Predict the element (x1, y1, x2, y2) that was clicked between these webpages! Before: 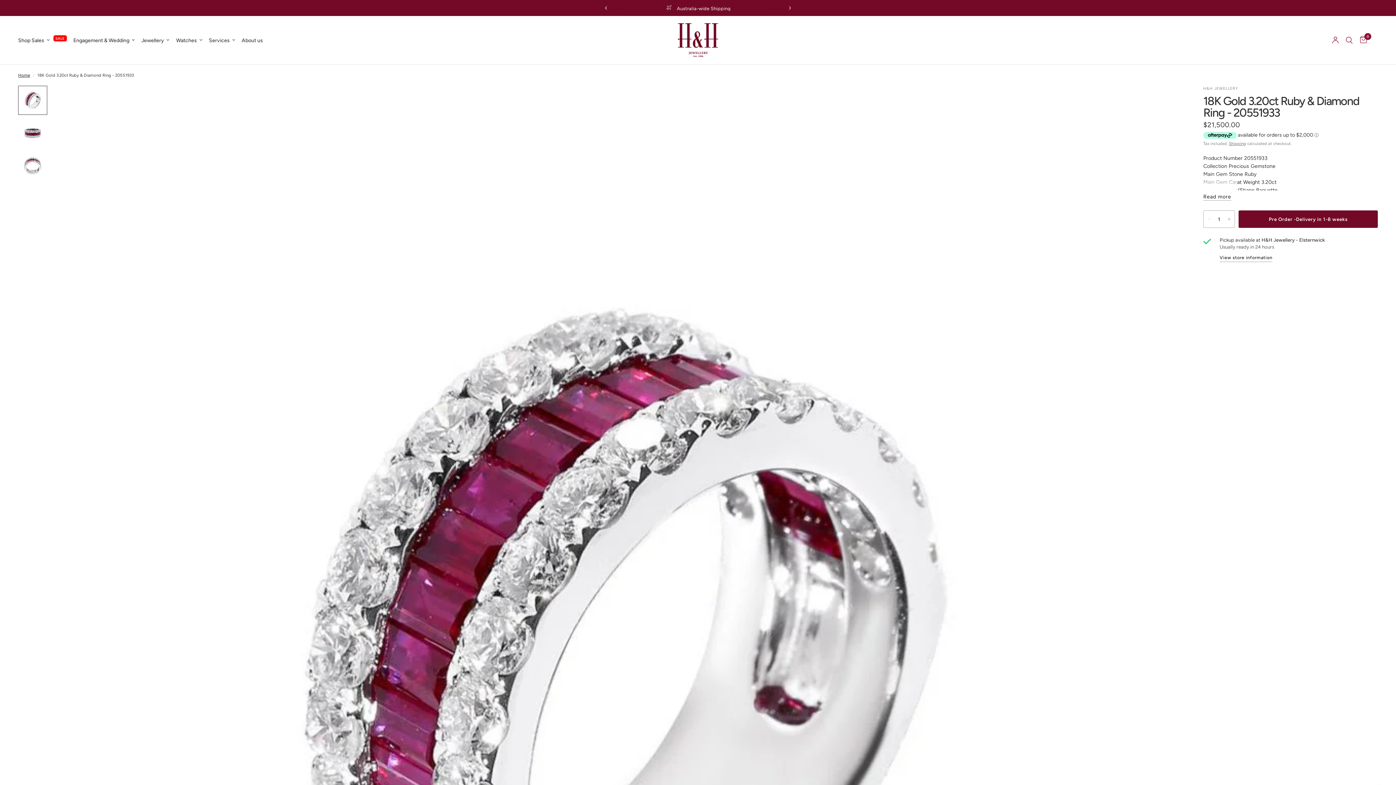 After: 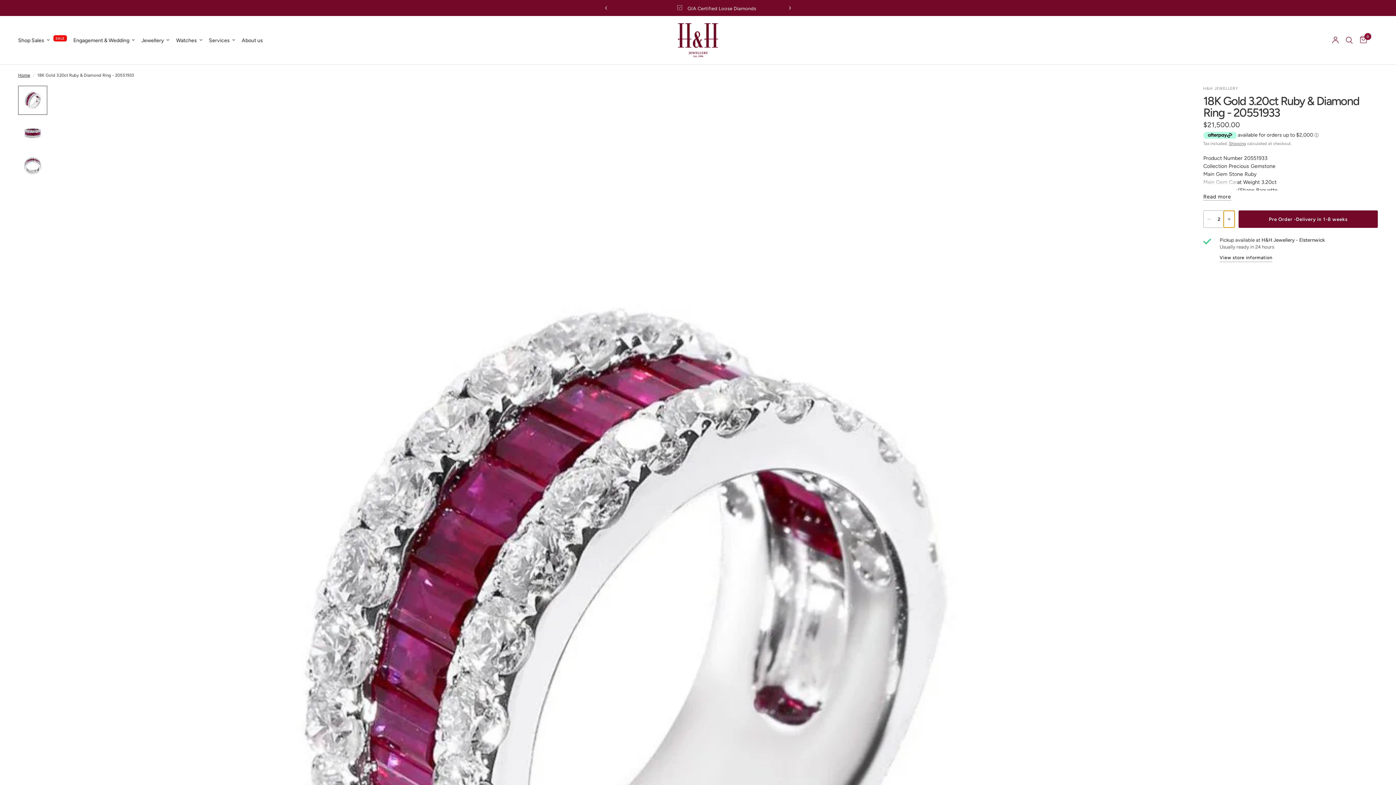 Action: label: Increase quantity for 18K Gold 3.20ct Ruby &amp; Diamond Ring - 20551933 bbox: (1224, 211, 1234, 227)